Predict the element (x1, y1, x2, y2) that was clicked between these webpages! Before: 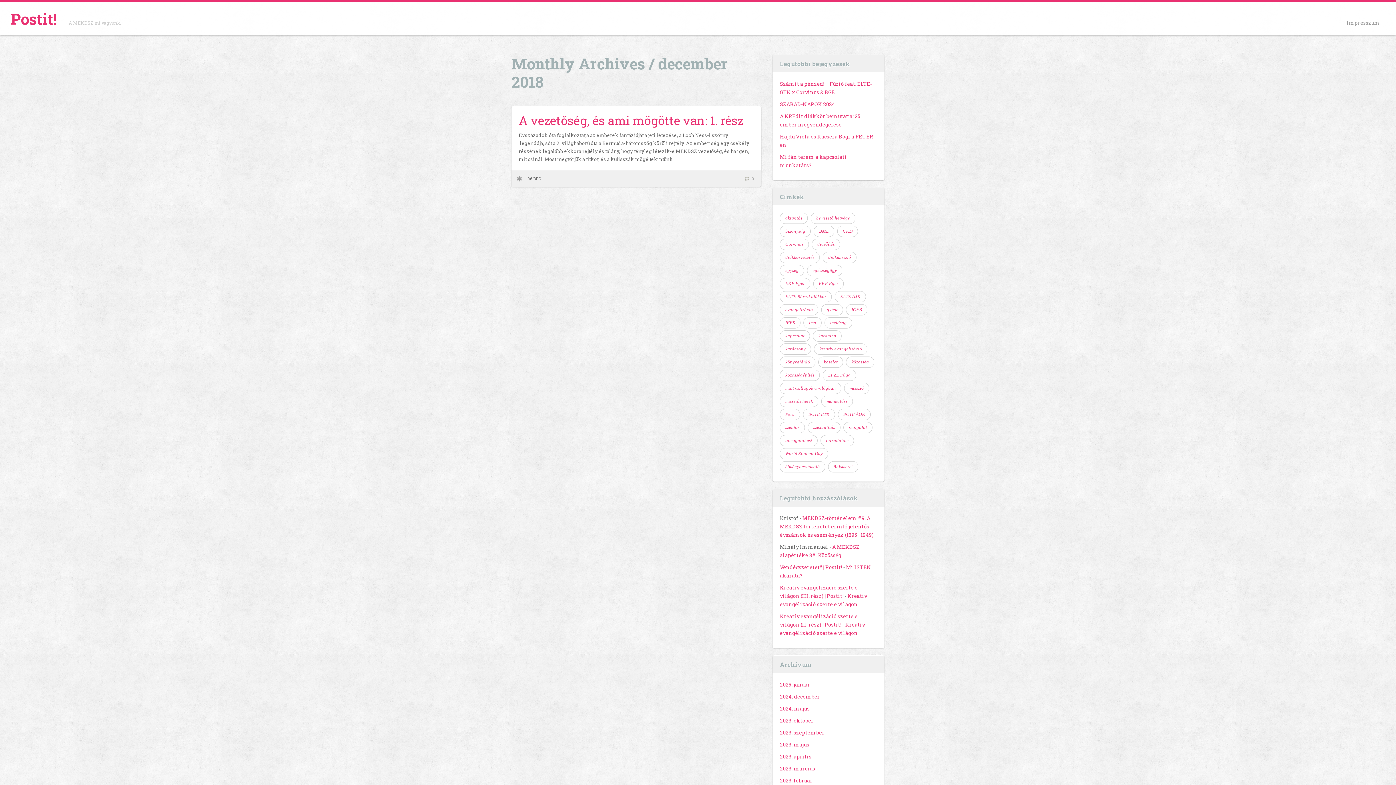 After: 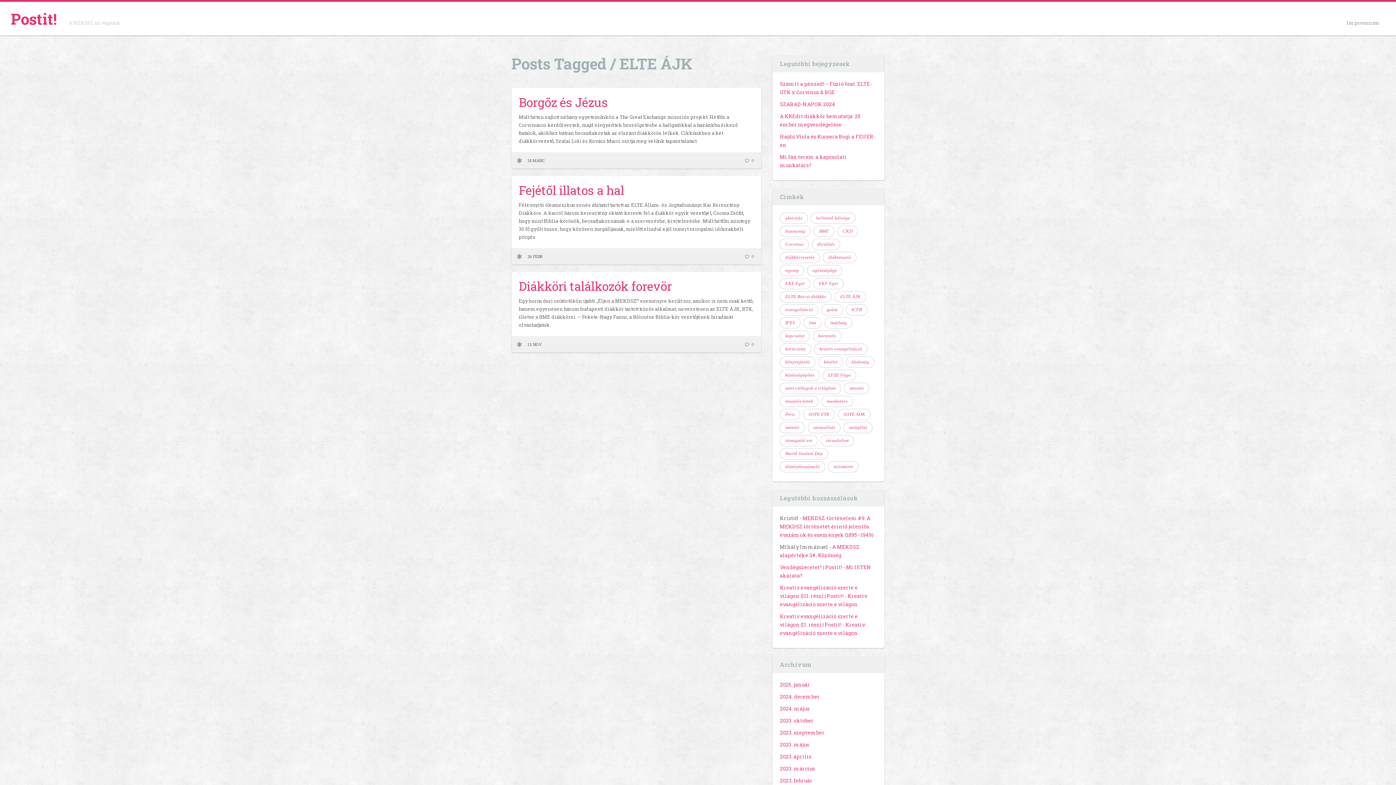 Action: label: ELTE ÁJK (3 elem) bbox: (834, 291, 866, 302)